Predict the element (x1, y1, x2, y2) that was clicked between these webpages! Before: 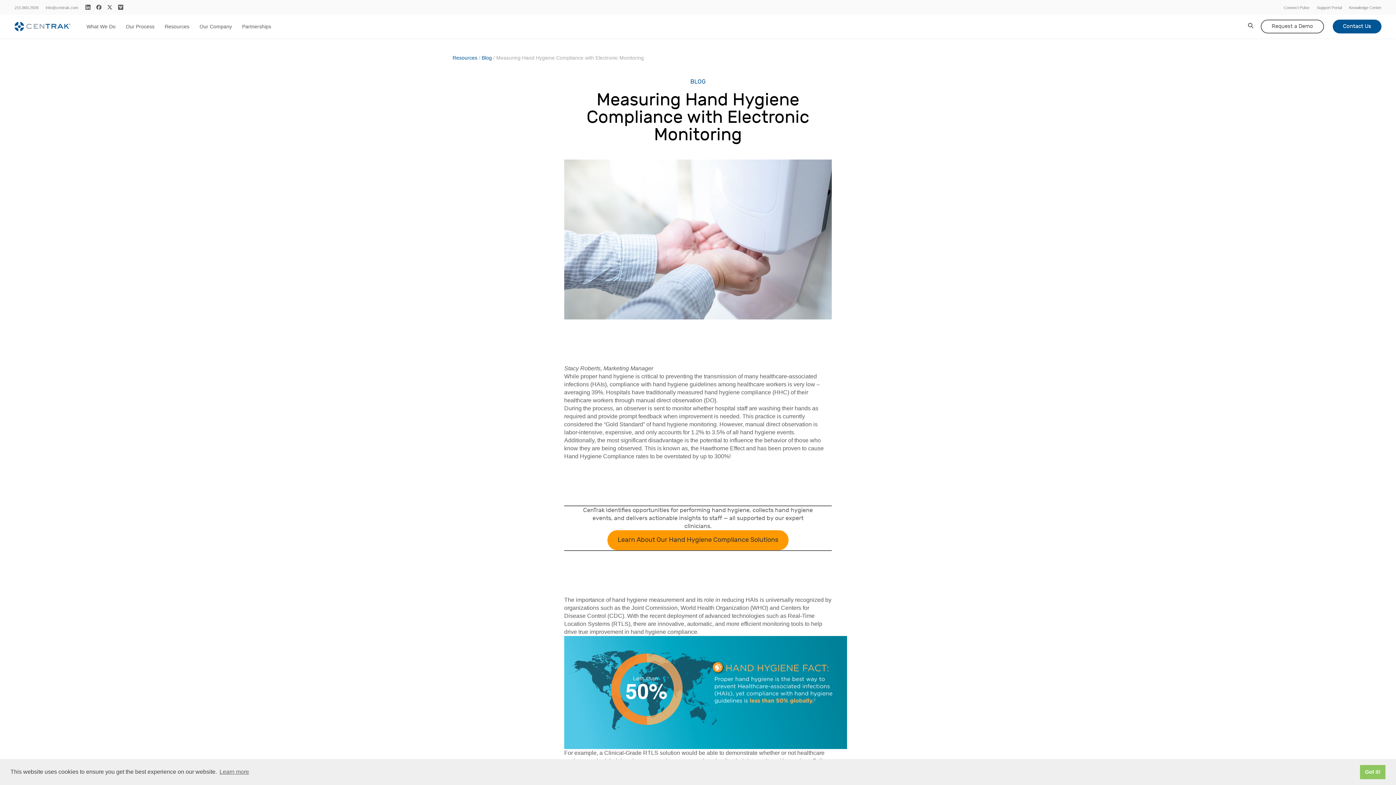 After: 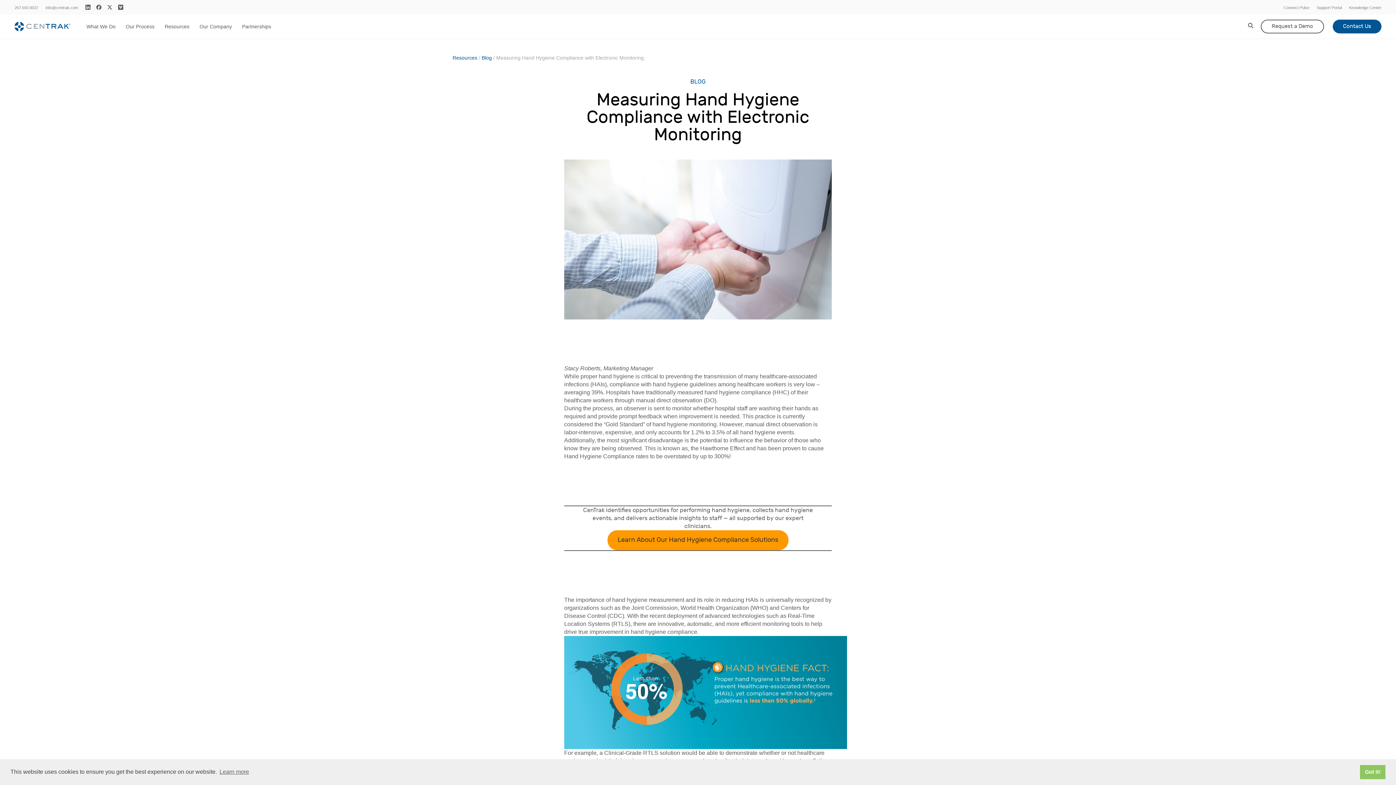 Action: bbox: (496, 54, 644, 61) label: Measuring Hand Hygiene Compliance with Electronic Monitoring